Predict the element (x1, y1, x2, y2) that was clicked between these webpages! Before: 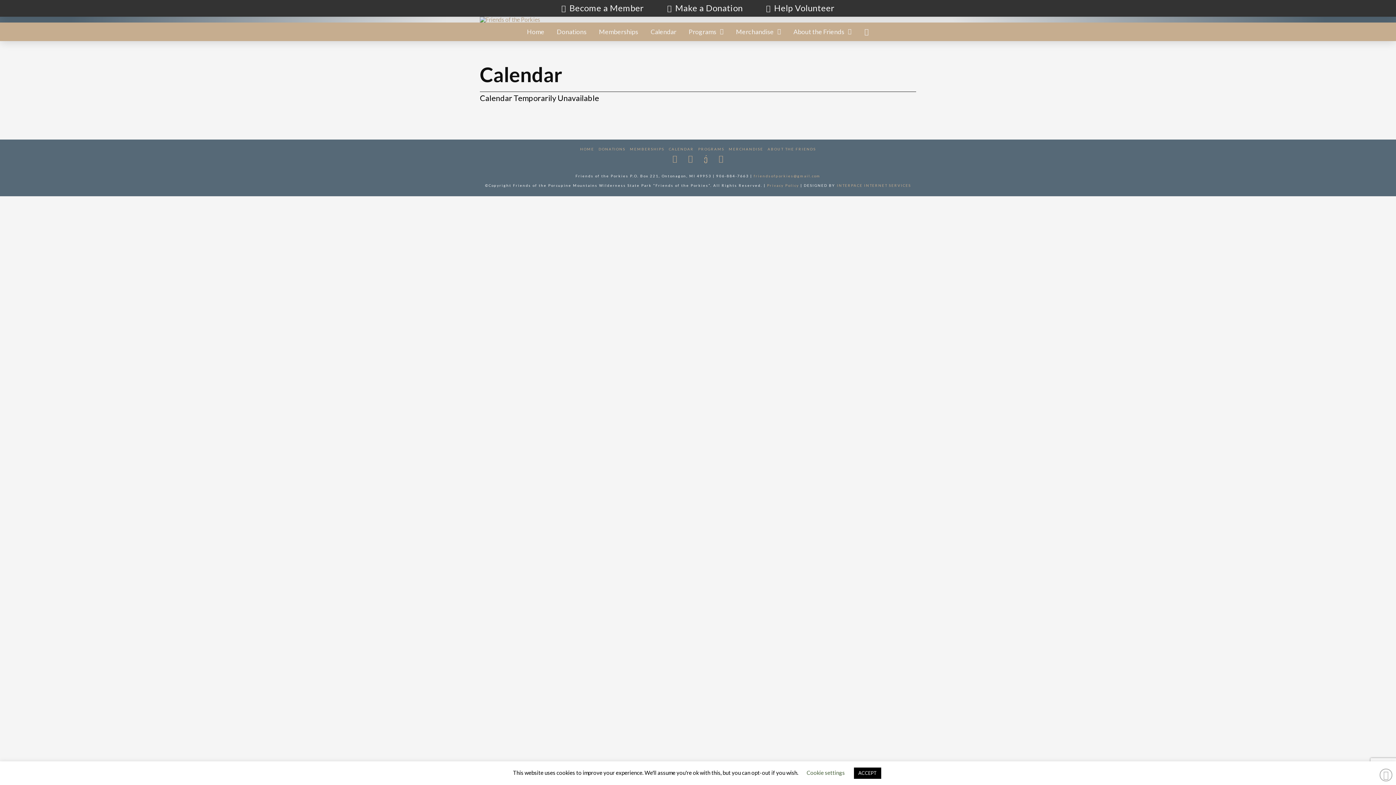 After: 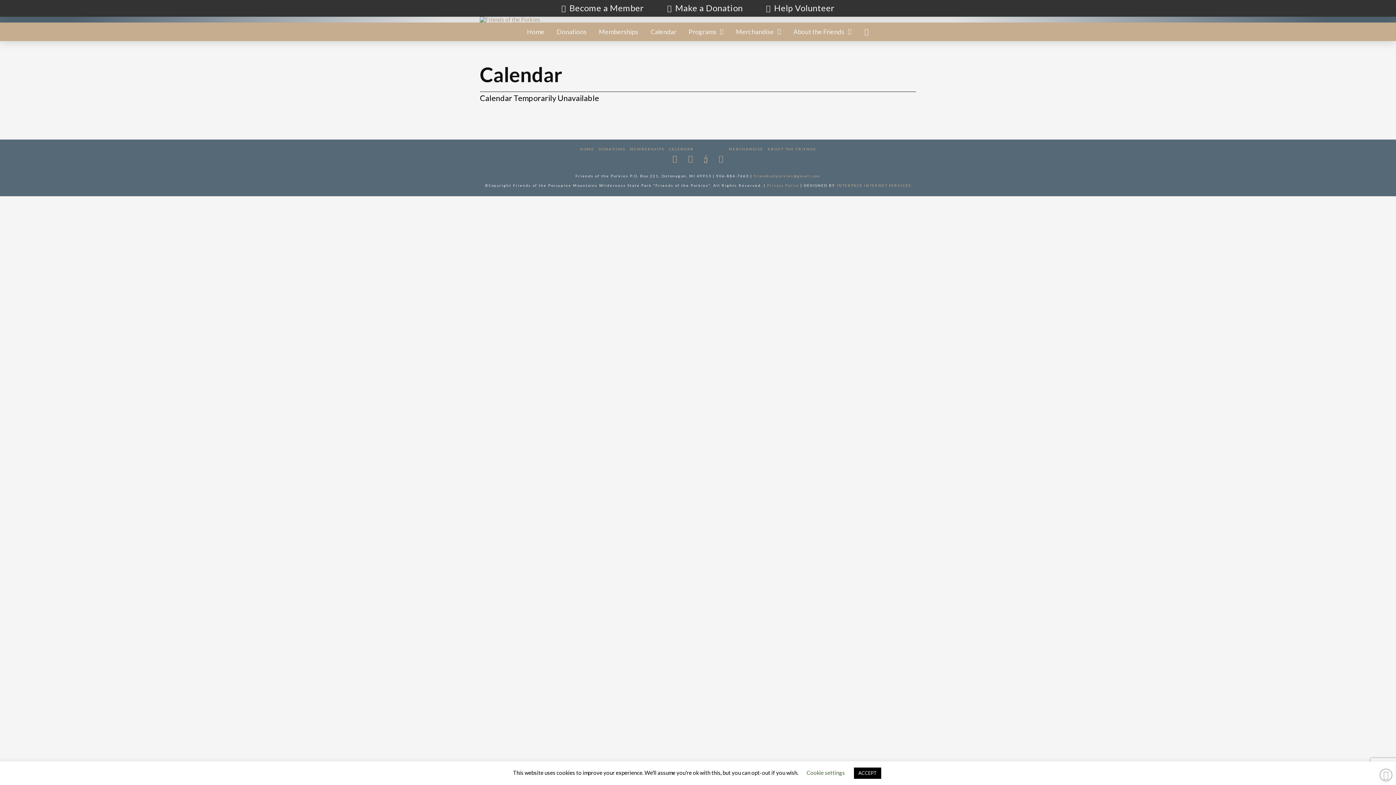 Action: label: PROGRAMS bbox: (698, 146, 724, 151)